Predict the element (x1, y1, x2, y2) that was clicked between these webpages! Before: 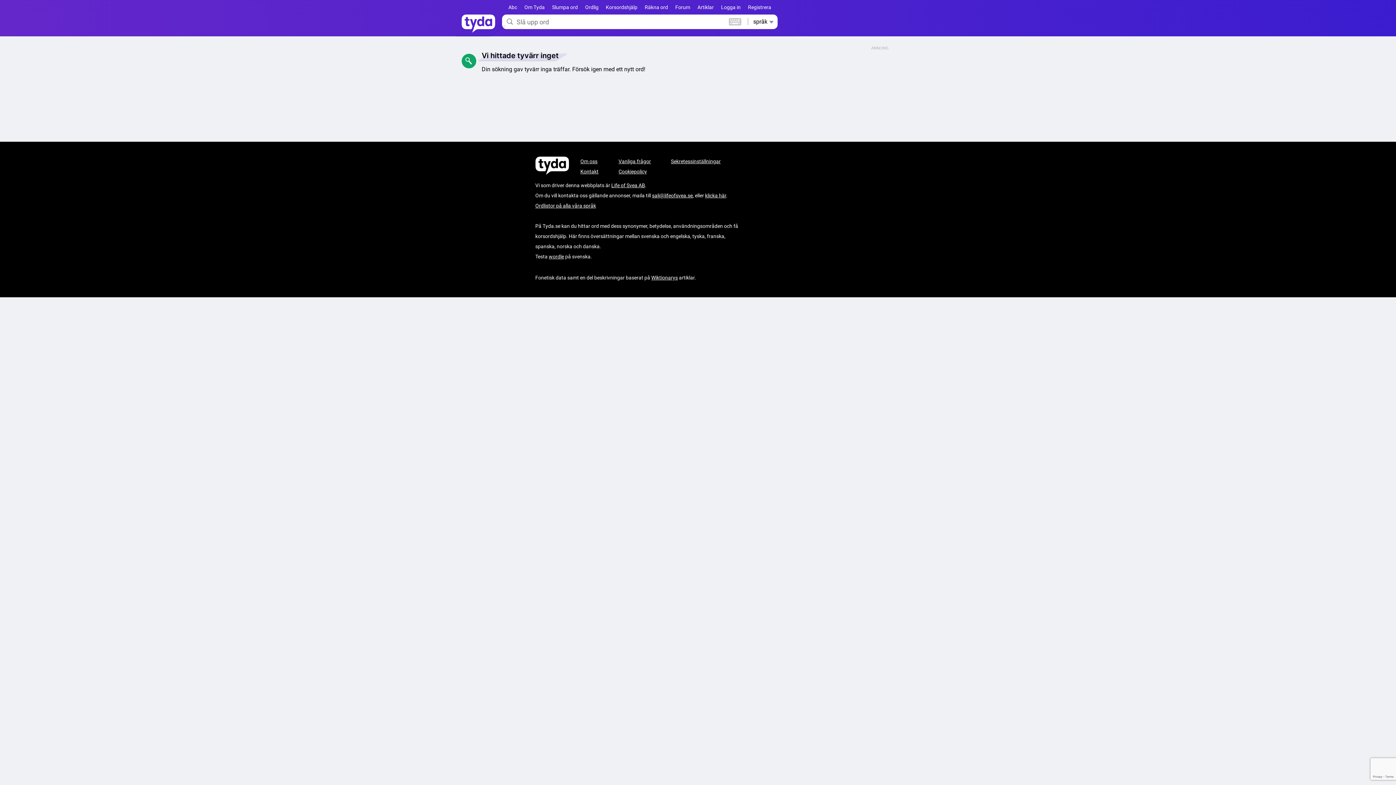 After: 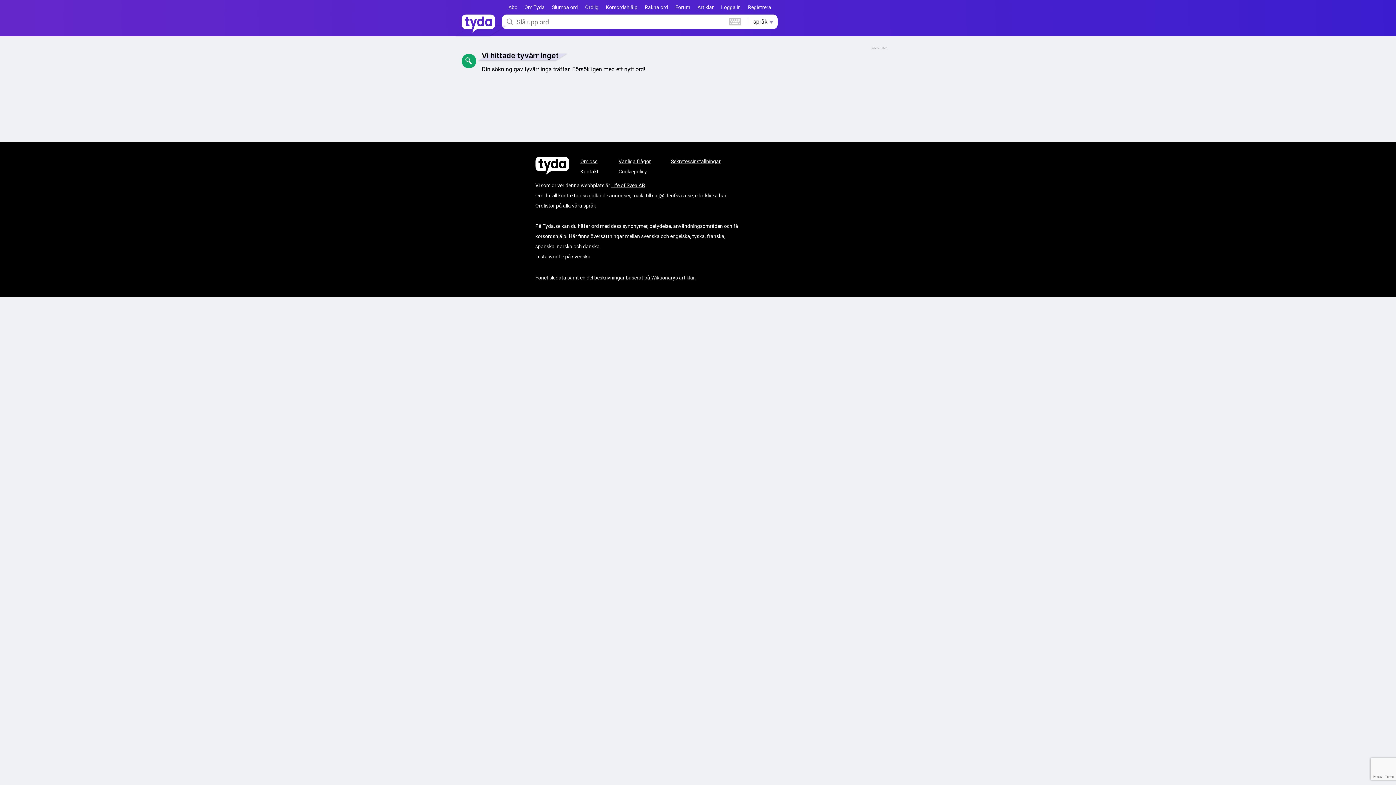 Action: bbox: (552, 4, 578, 10) label: Slumpa ord